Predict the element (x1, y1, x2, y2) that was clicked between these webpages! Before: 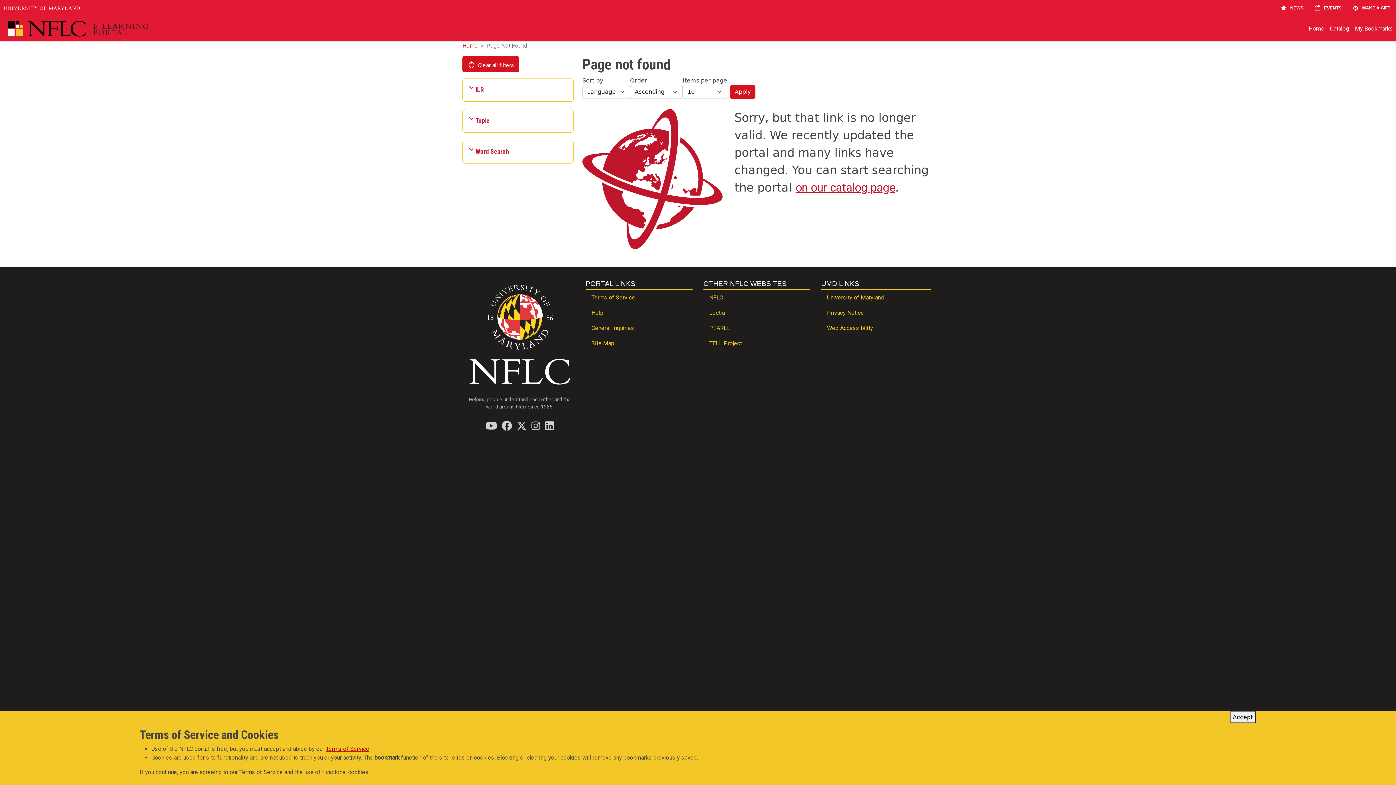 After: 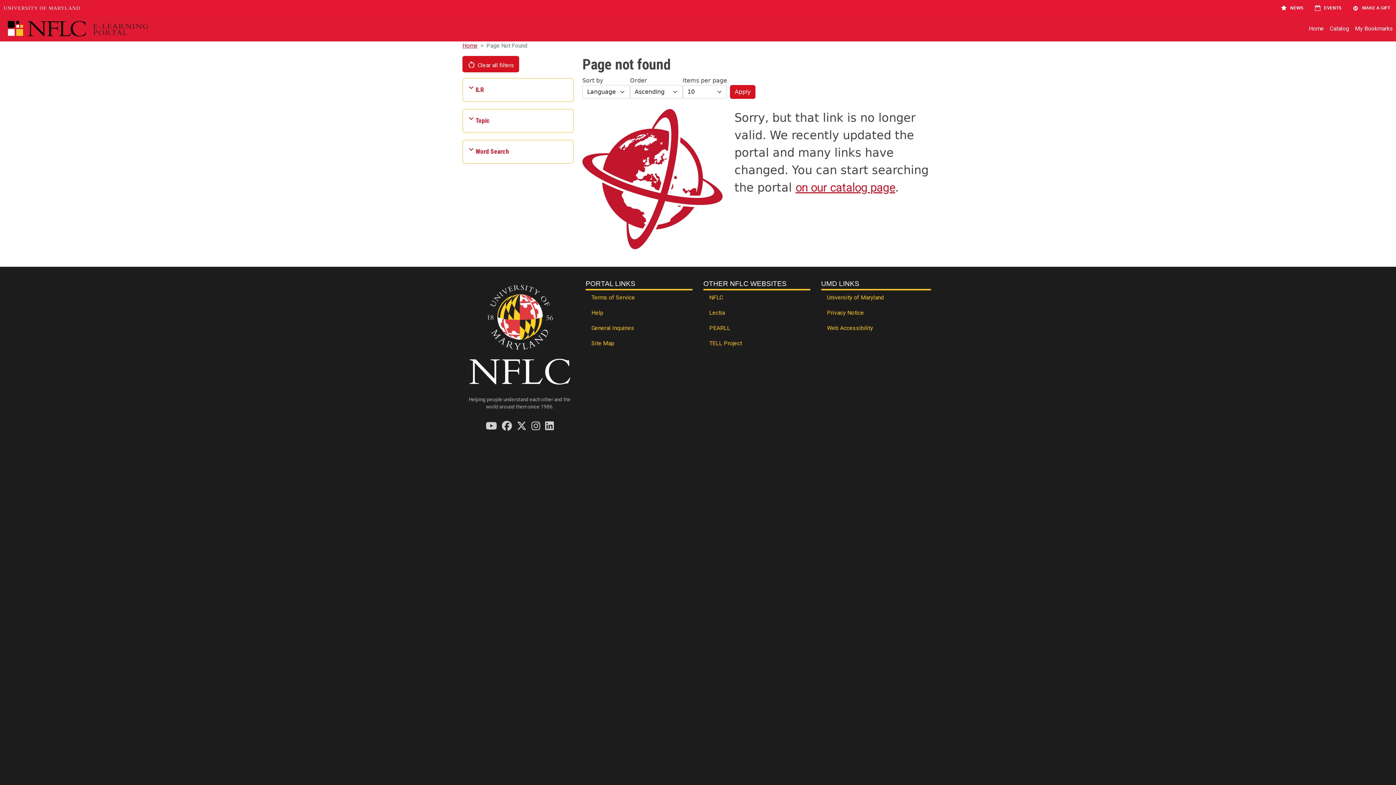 Action: label: Accept bbox: (1230, 711, 1256, 723)